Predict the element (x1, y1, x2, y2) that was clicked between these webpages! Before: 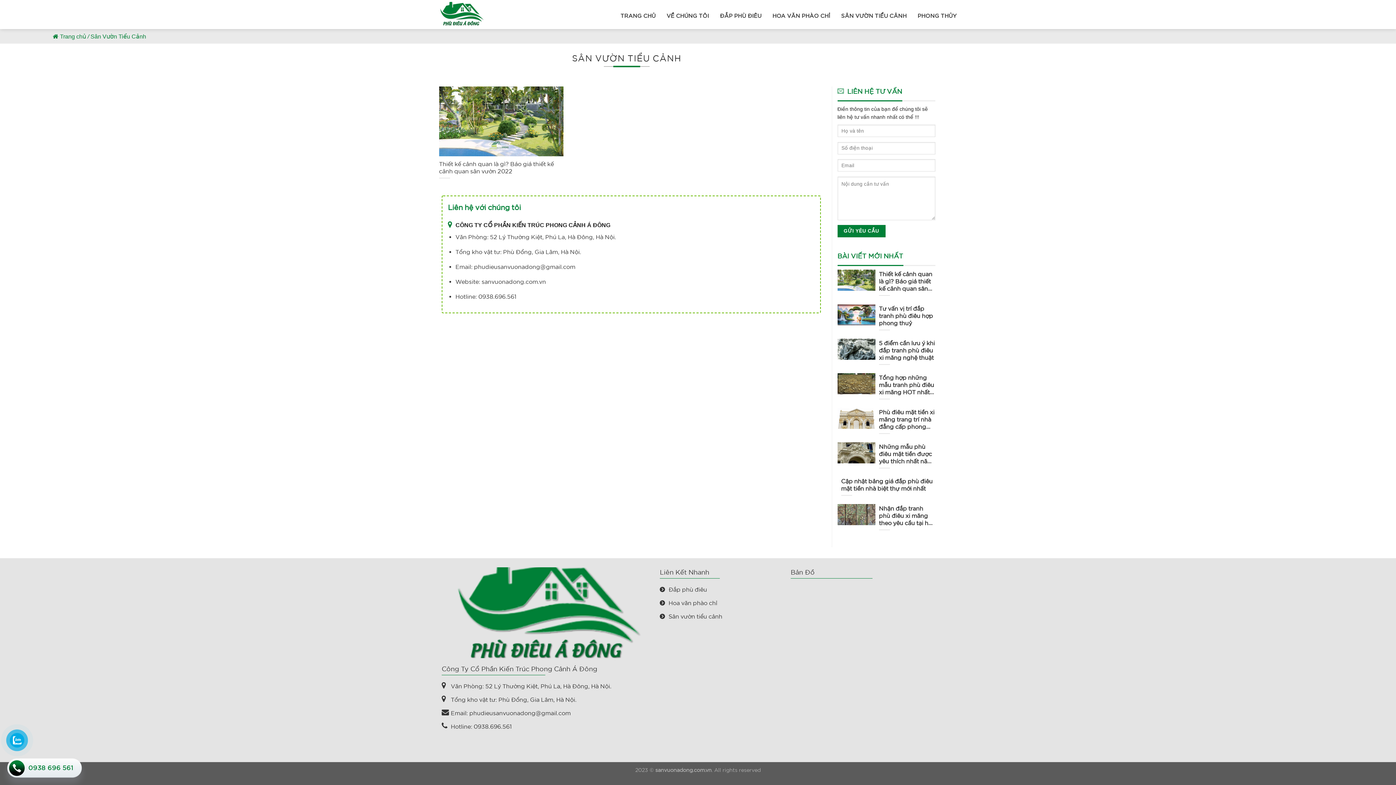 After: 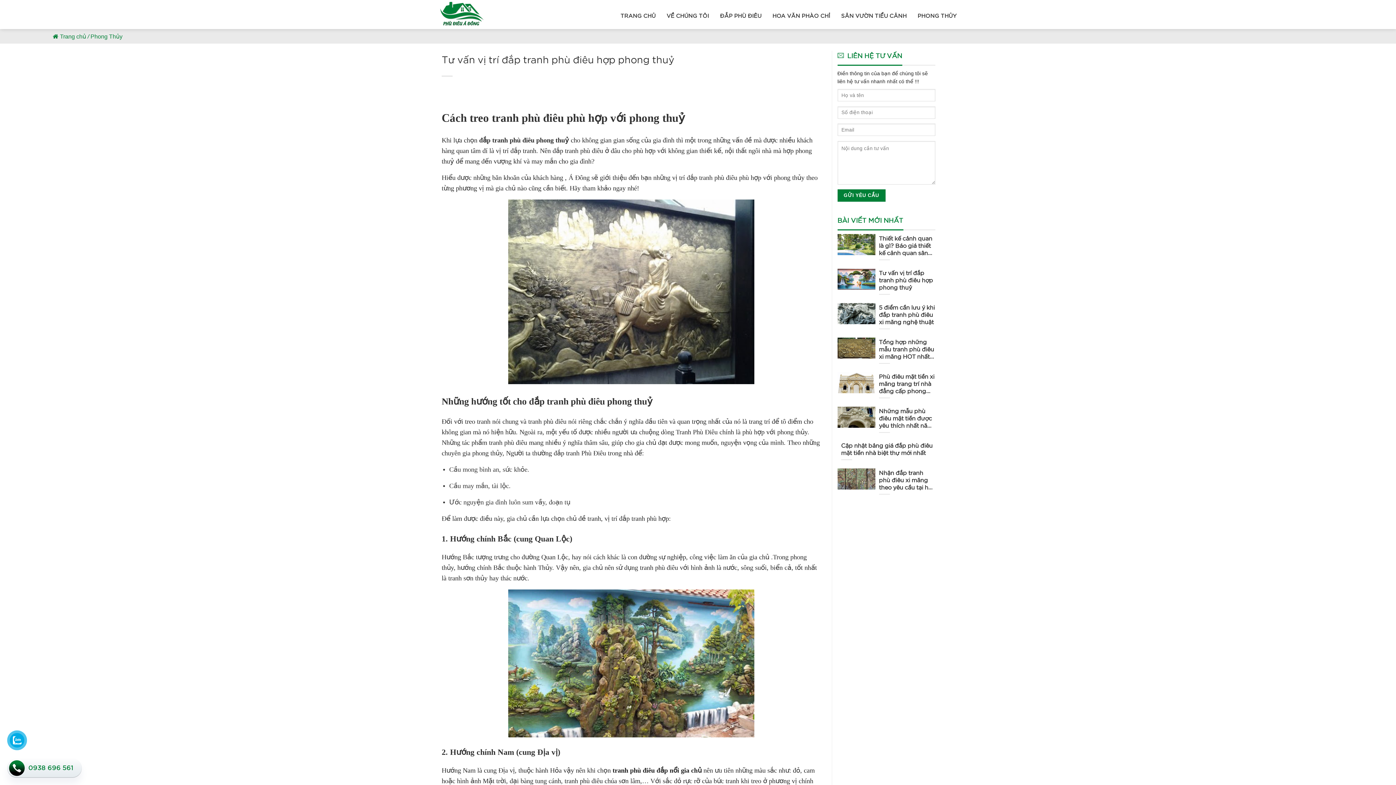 Action: bbox: (837, 304, 935, 333) label: 	
Tư vấn vị trí đắp tranh phù điêu hợp phong thuỷ